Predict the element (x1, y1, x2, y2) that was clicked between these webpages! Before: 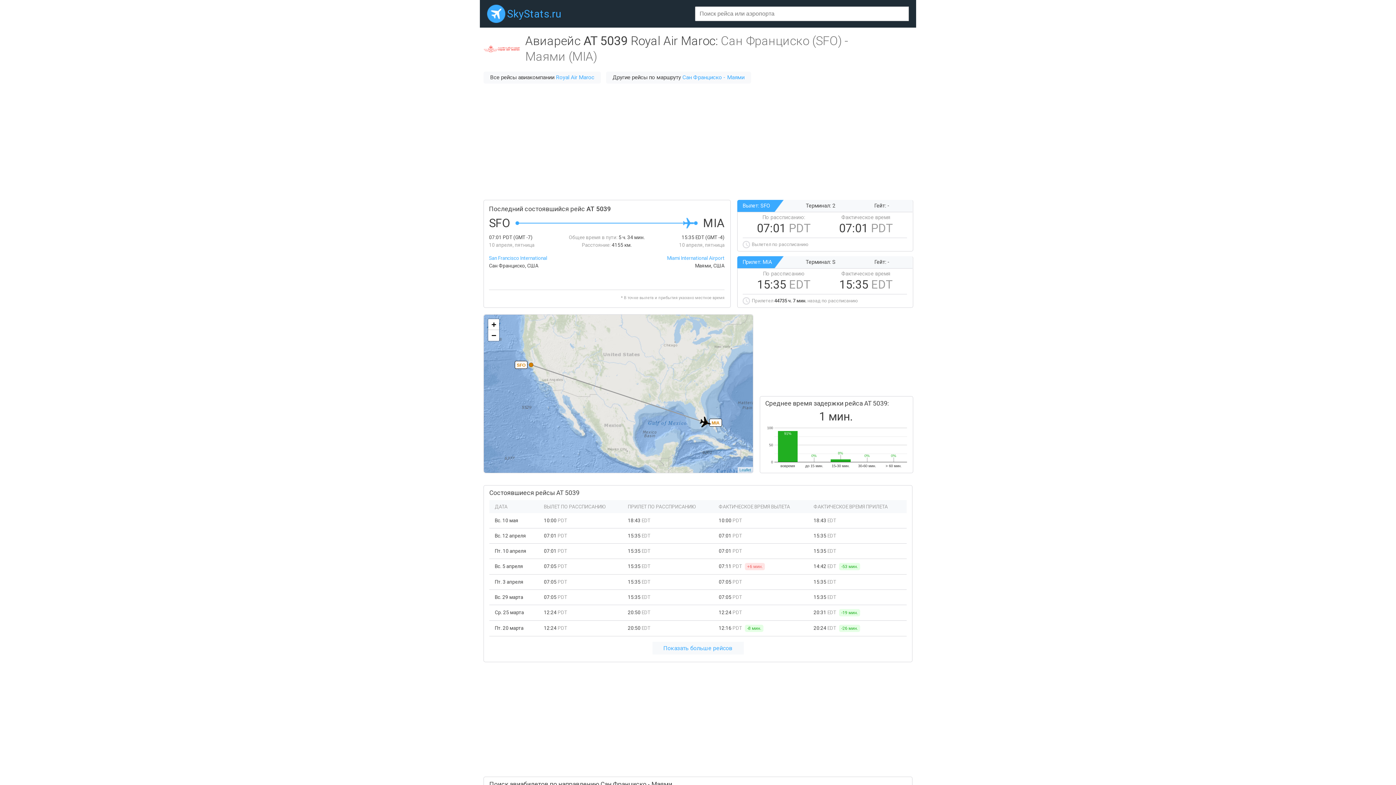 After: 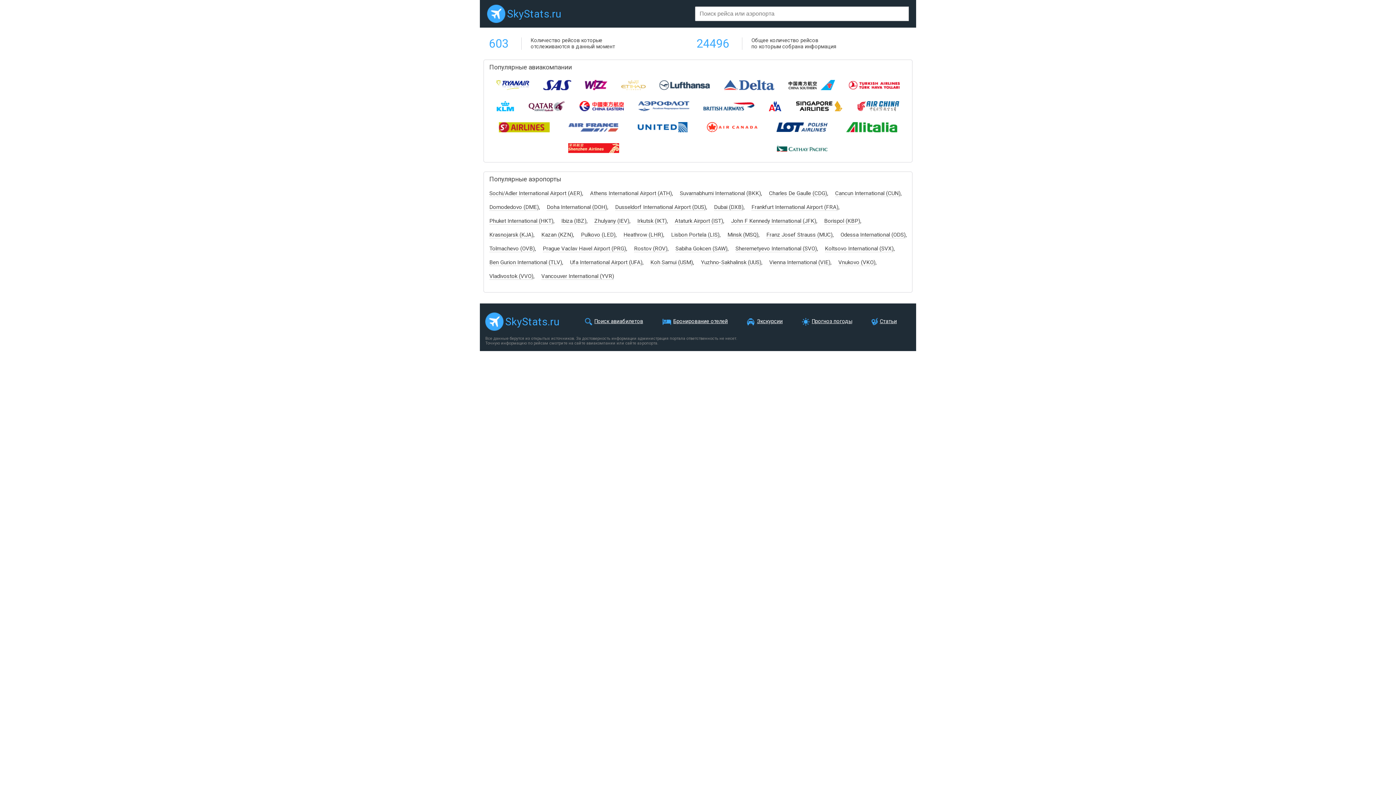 Action: bbox: (507, 7, 561, 20) label: SkyStats.ru